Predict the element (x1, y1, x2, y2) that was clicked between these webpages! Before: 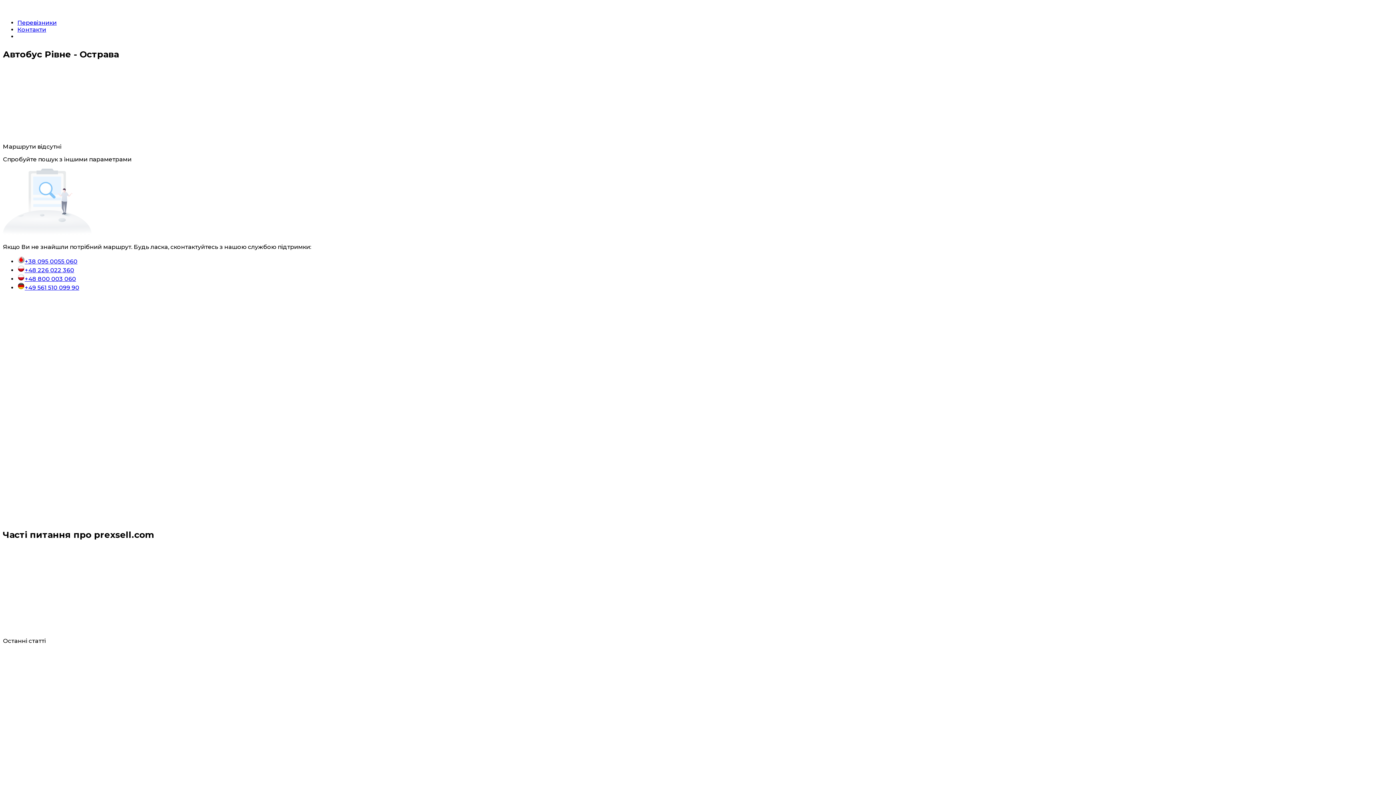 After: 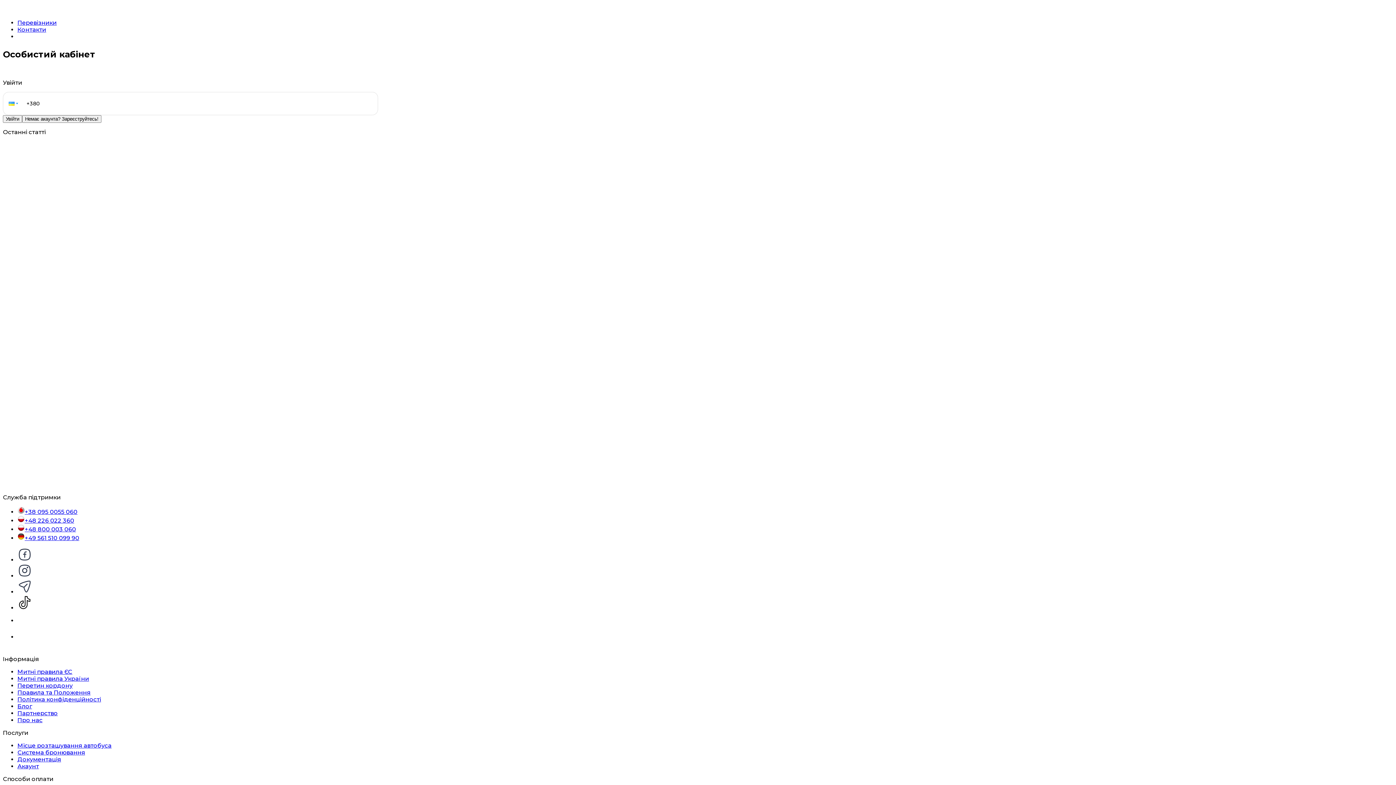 Action: bbox: (17, 33, 378, 41) label: Акаунт